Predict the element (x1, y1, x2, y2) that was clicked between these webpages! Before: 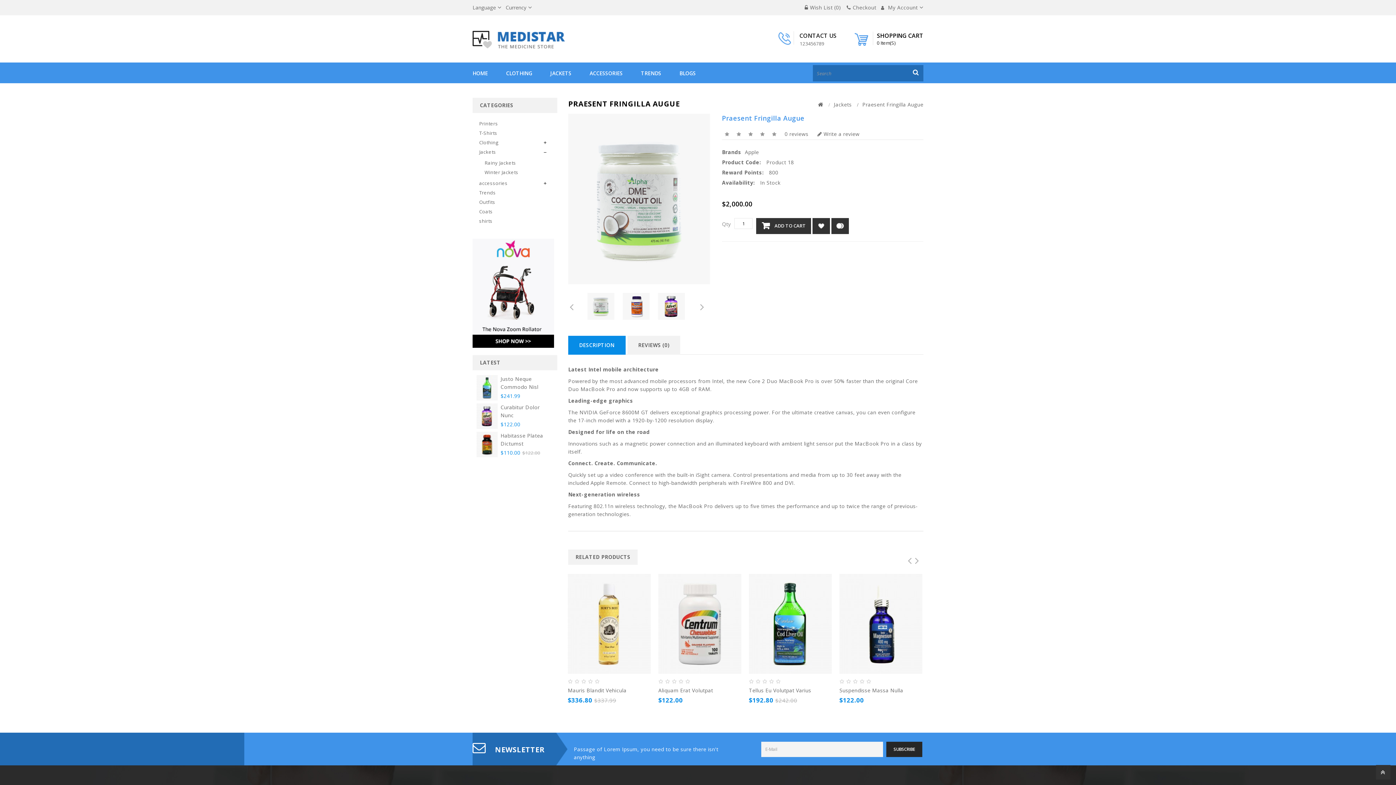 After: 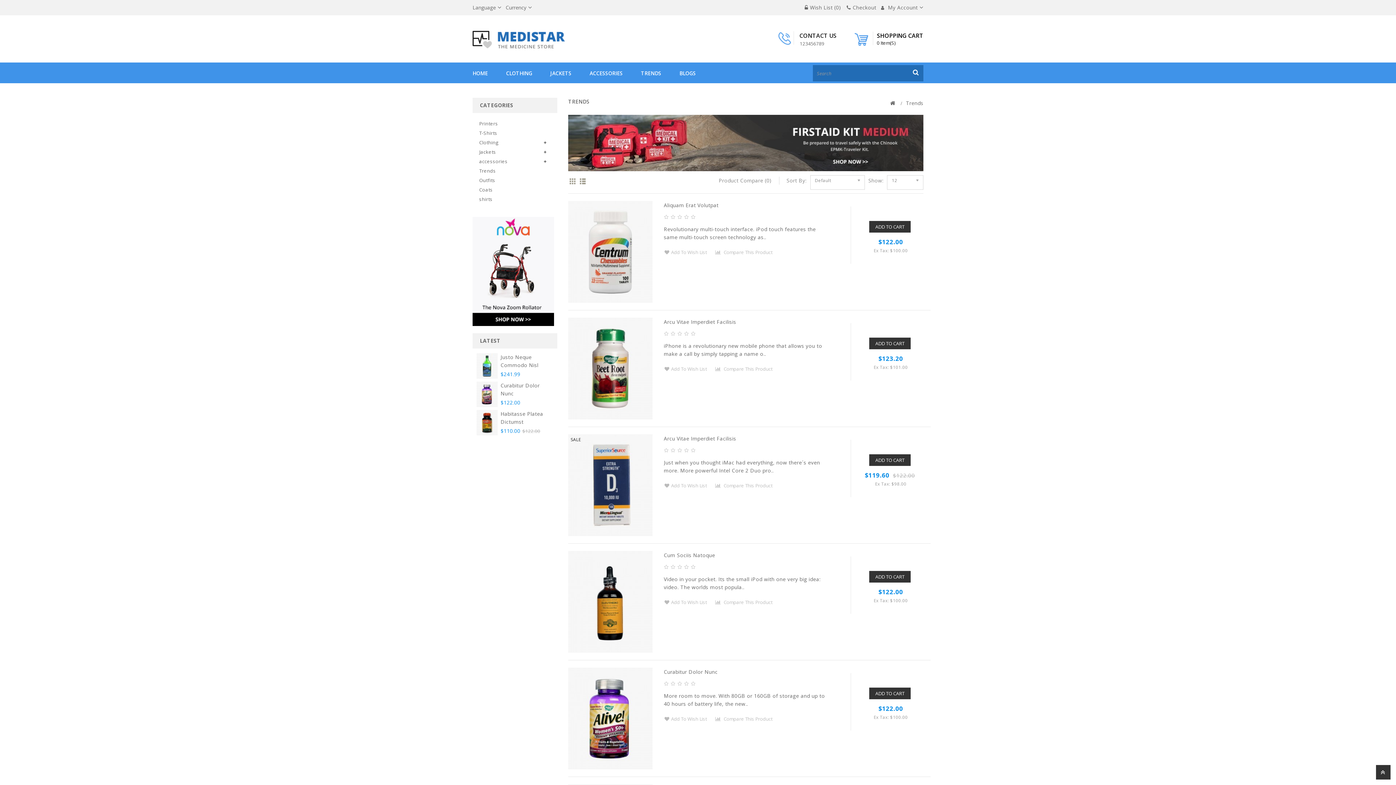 Action: label: Trends bbox: (479, 189, 496, 196)